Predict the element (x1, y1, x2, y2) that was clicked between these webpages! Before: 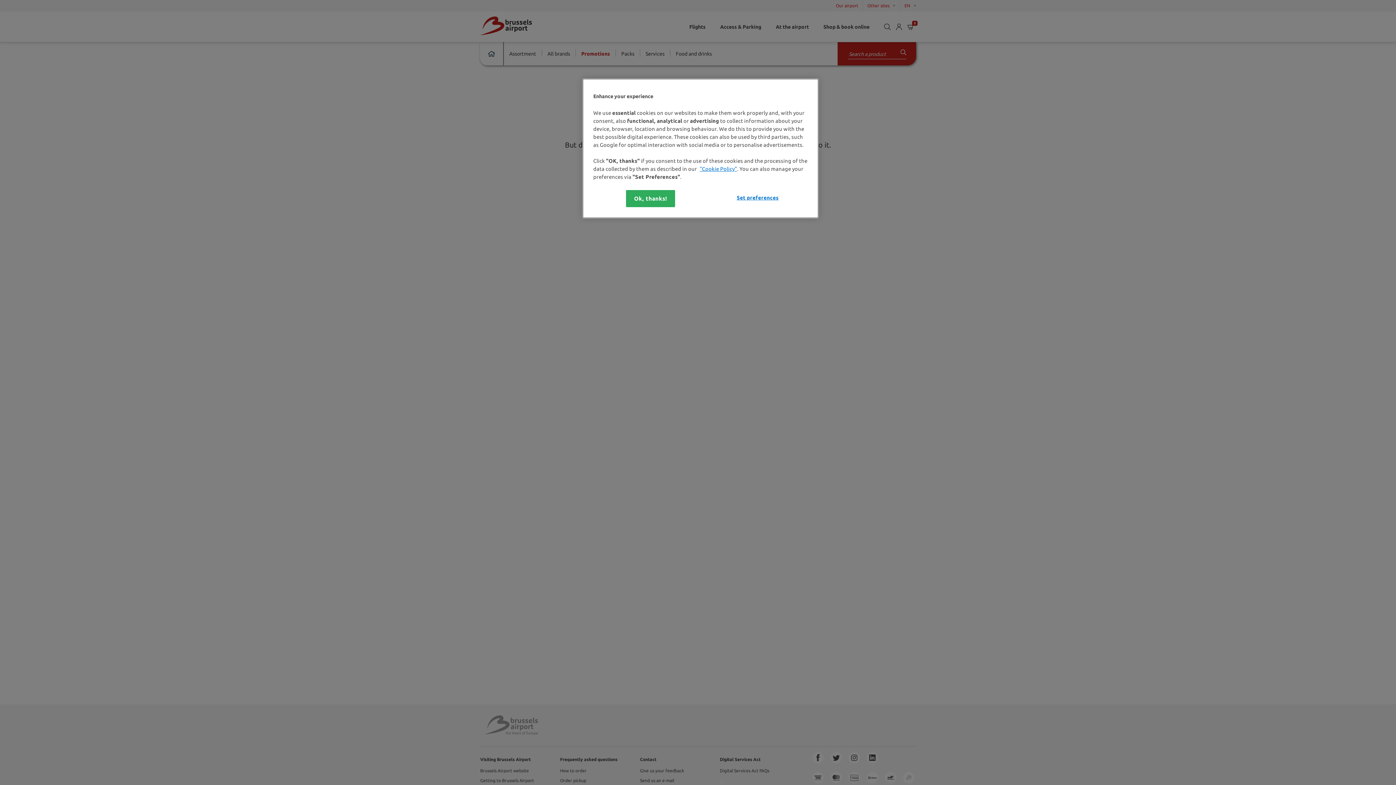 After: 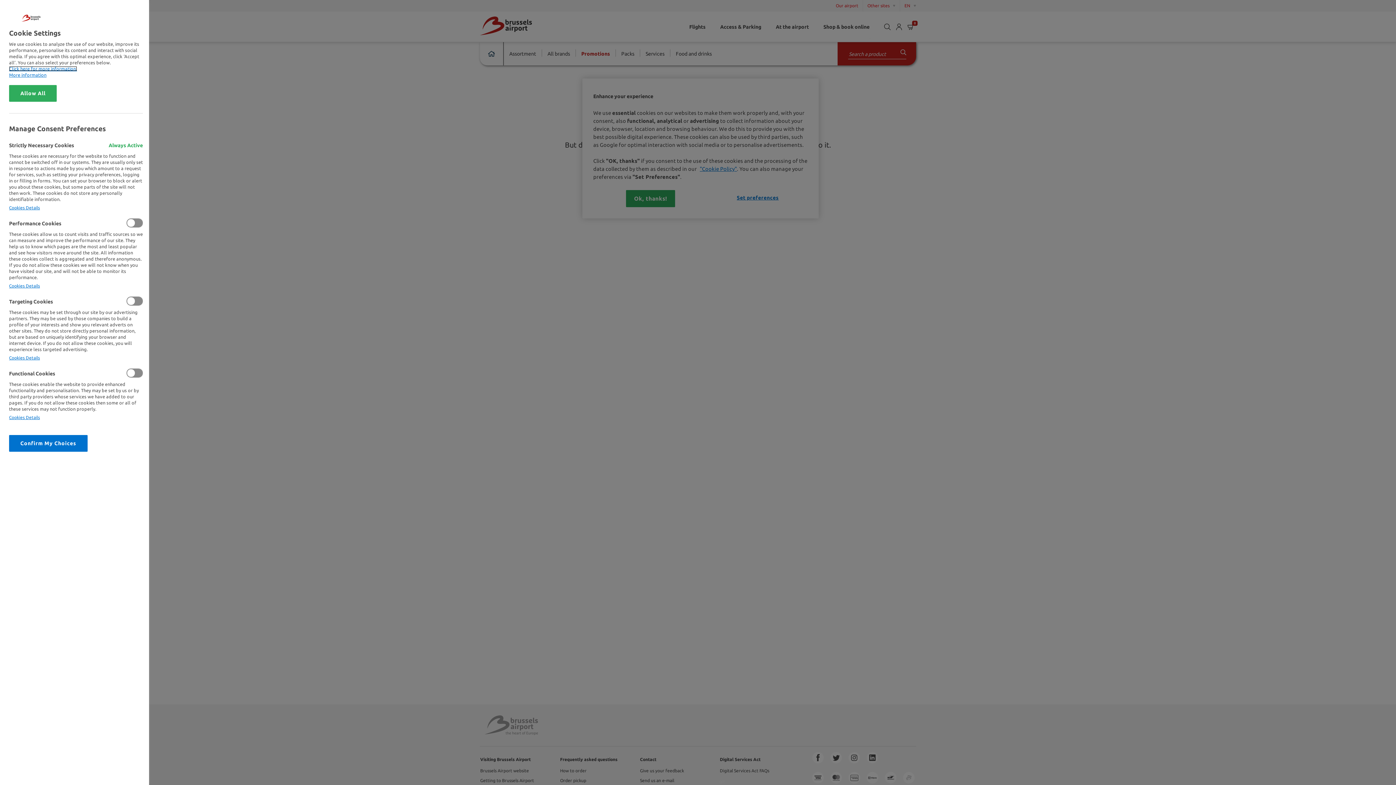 Action: label: Set preferences bbox: (733, 190, 782, 205)